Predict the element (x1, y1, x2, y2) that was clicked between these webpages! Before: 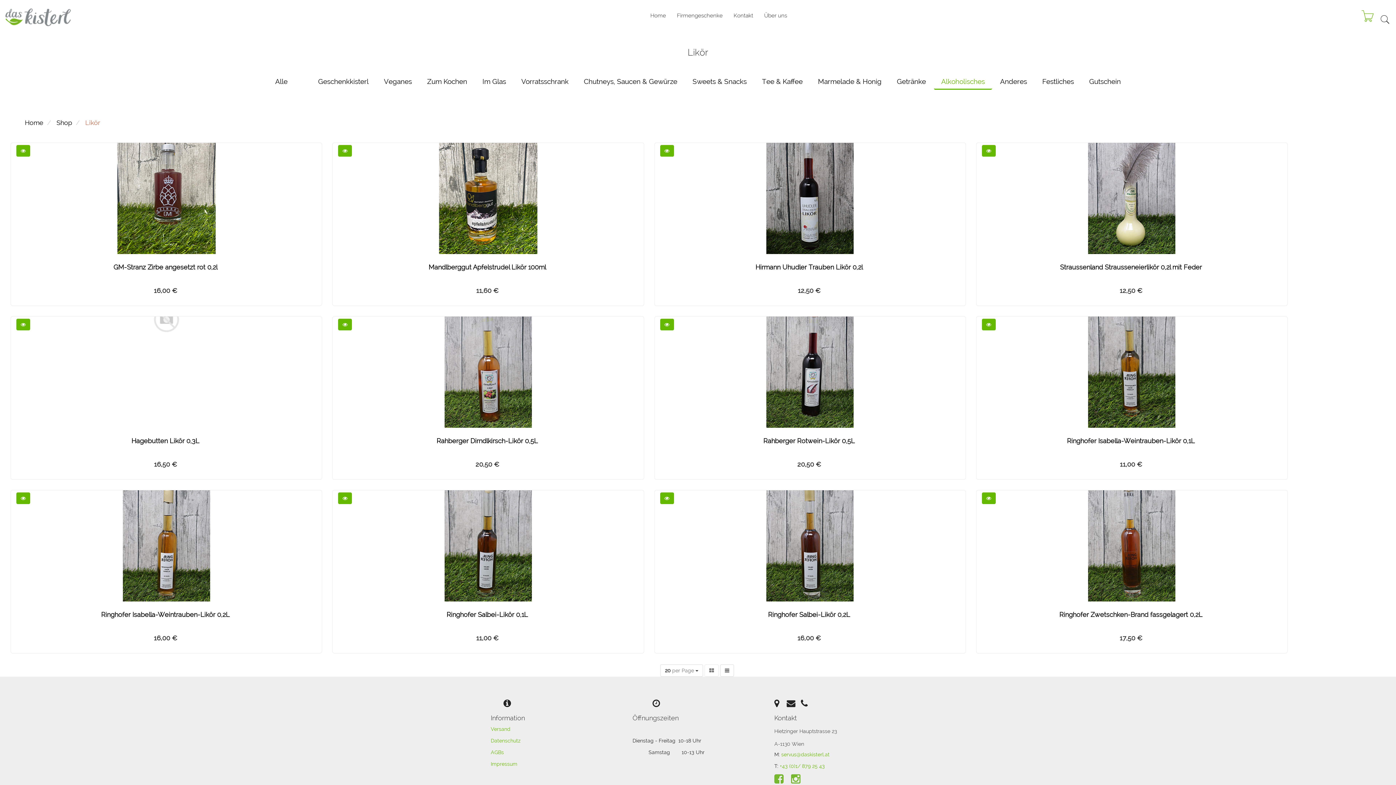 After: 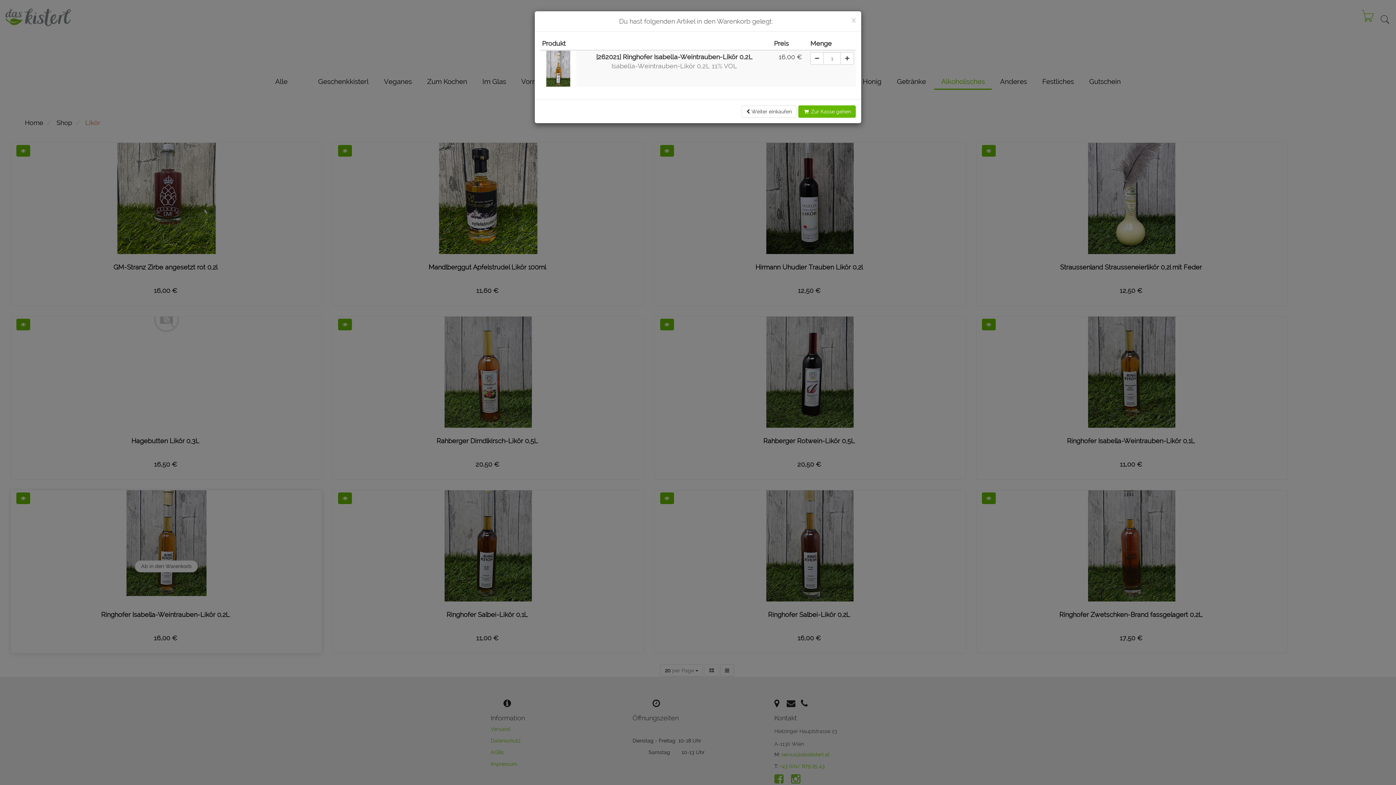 Action: bbox: (134, 560, 197, 572) label: Ab in den Warenkorb